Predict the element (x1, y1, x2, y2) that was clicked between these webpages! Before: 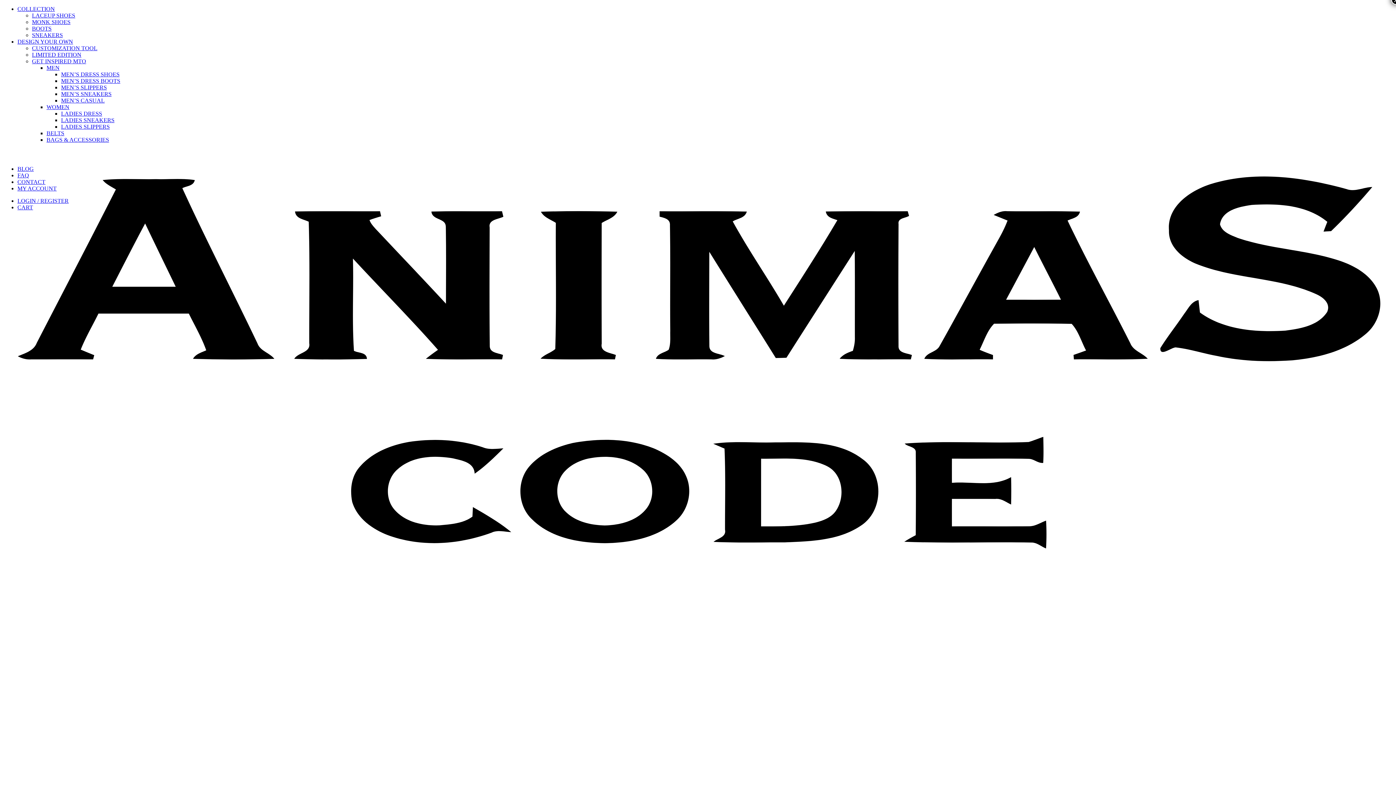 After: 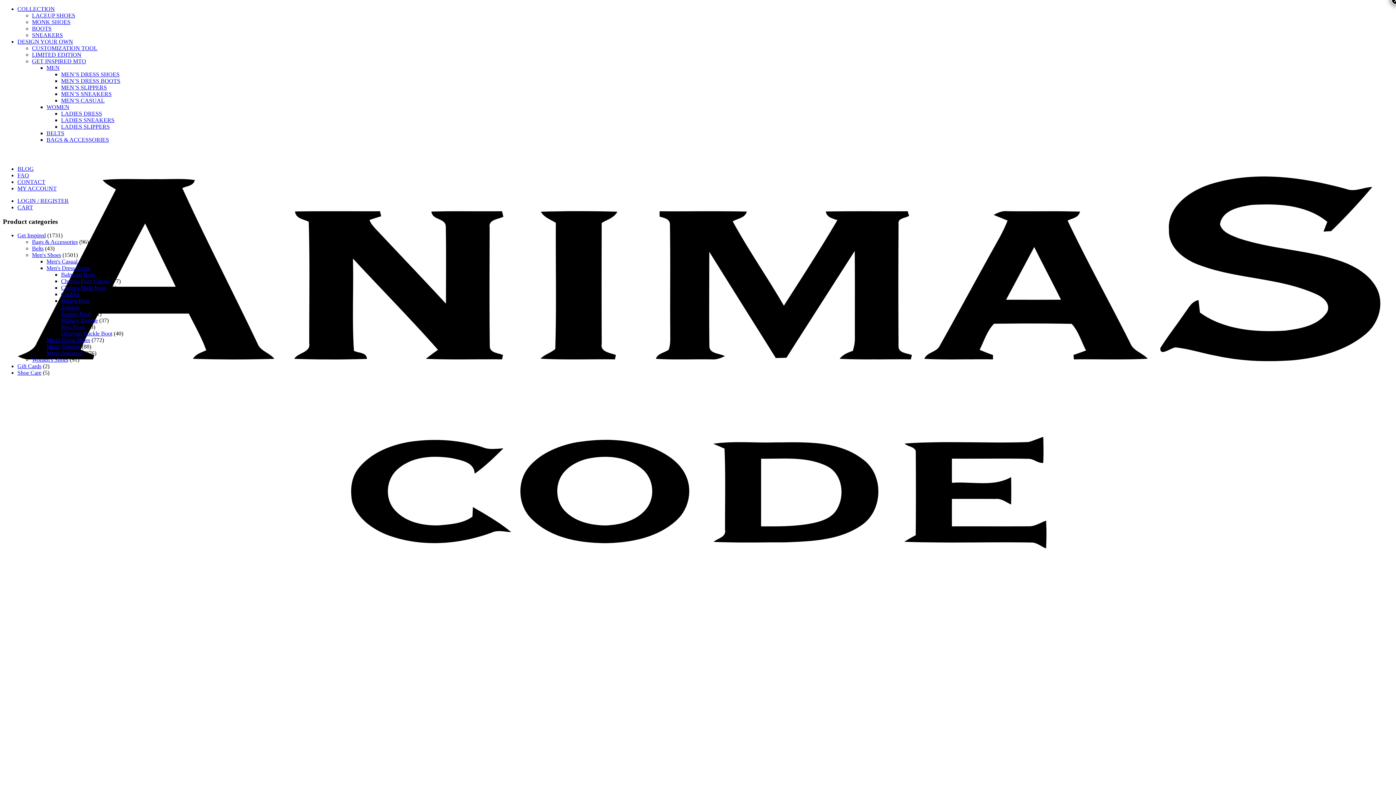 Action: bbox: (61, 77, 120, 84) label: MEN’S DRESS BOOTS